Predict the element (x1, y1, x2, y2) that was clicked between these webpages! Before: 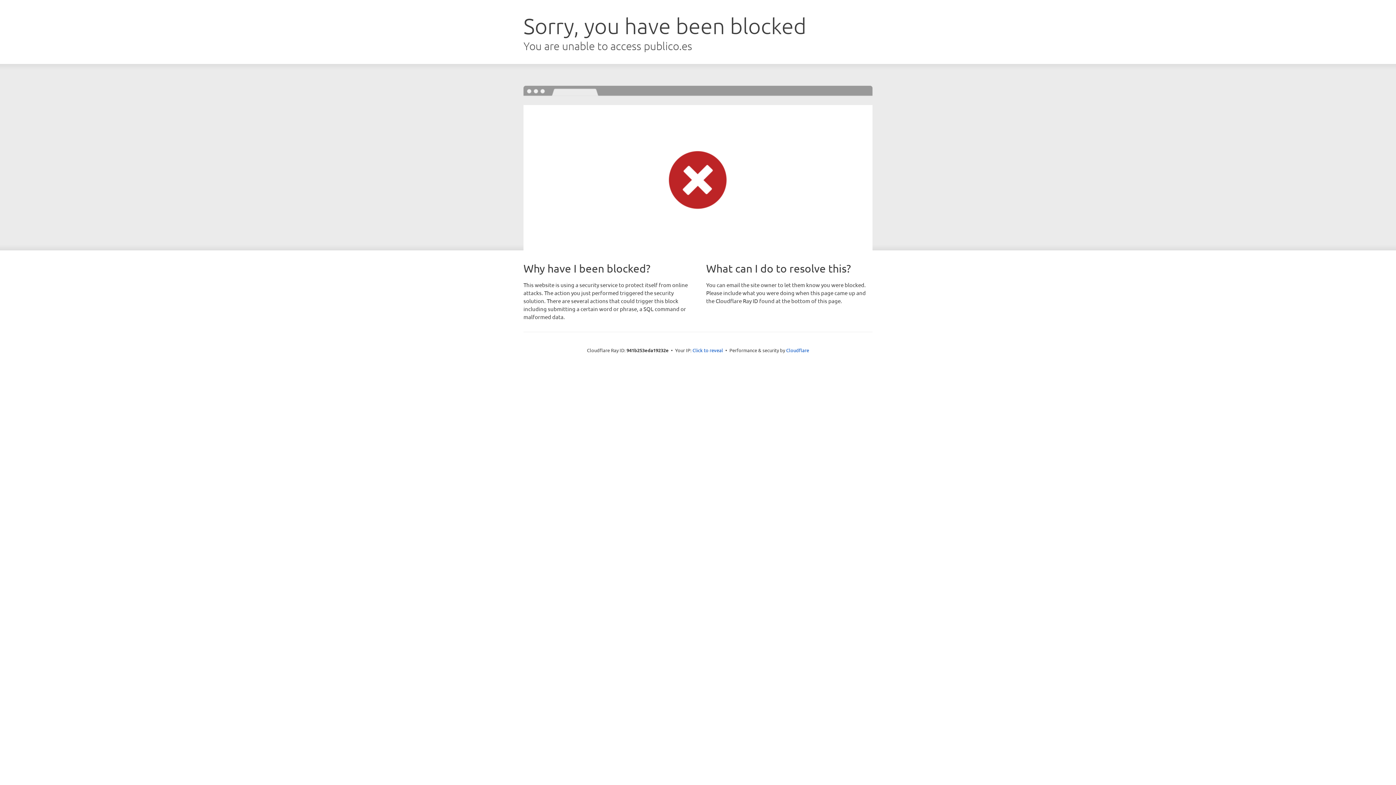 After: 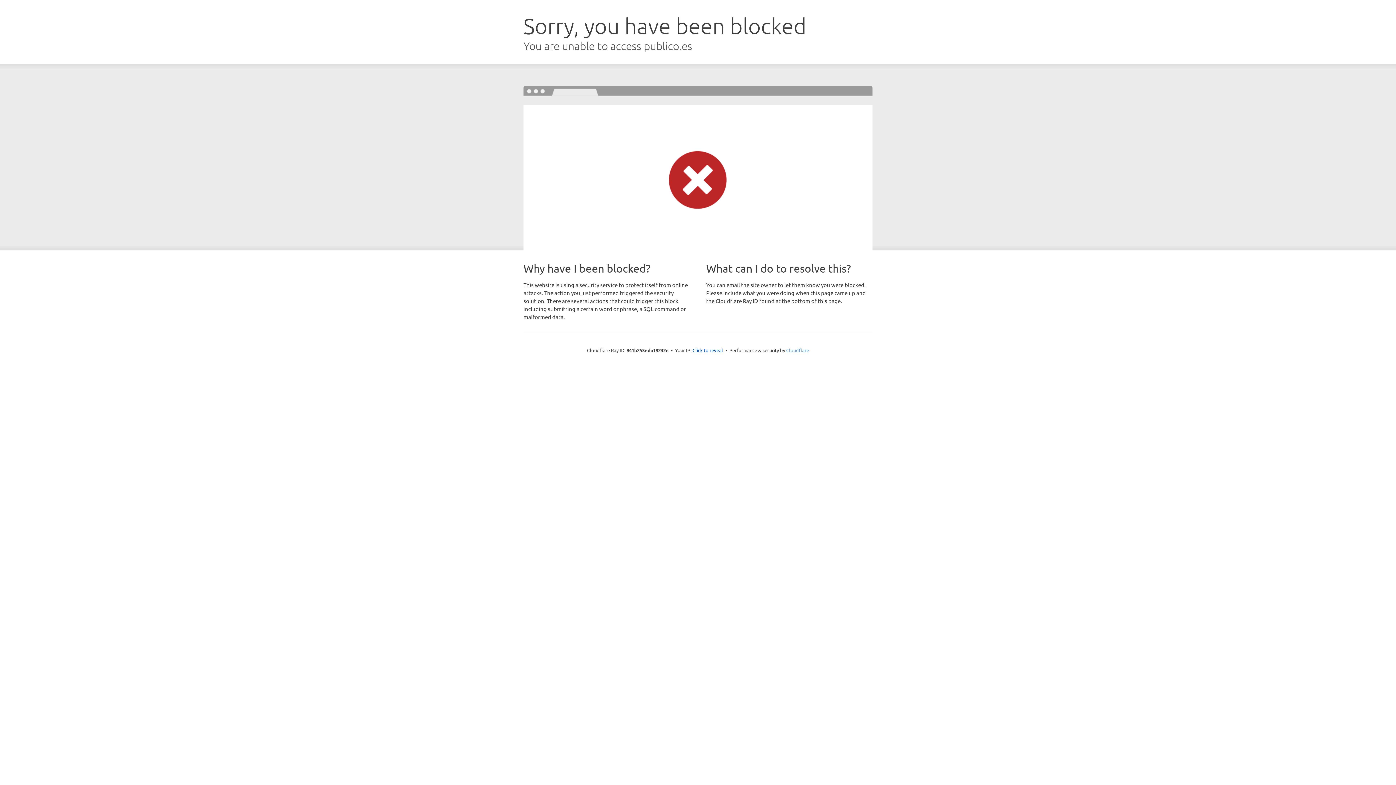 Action: bbox: (786, 347, 809, 353) label: Cloudflare